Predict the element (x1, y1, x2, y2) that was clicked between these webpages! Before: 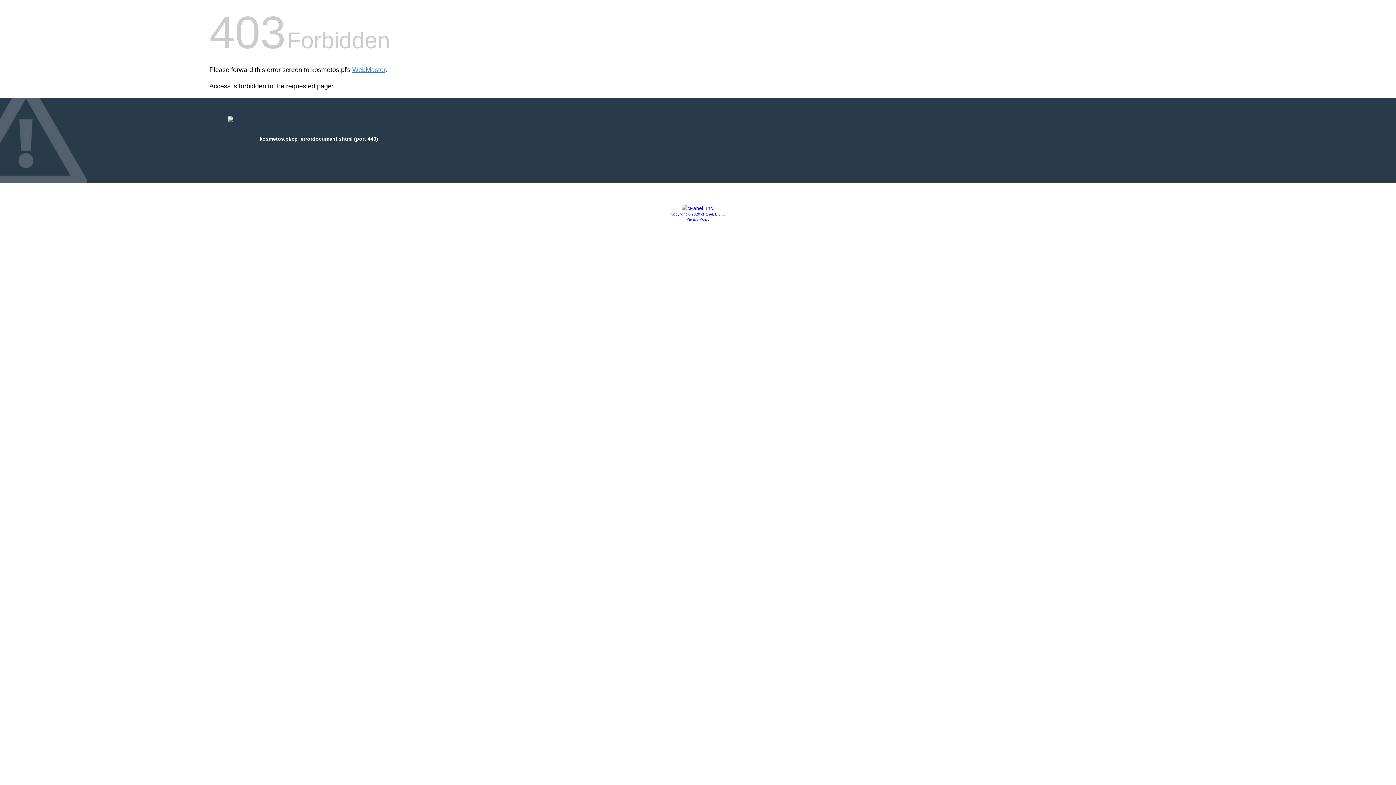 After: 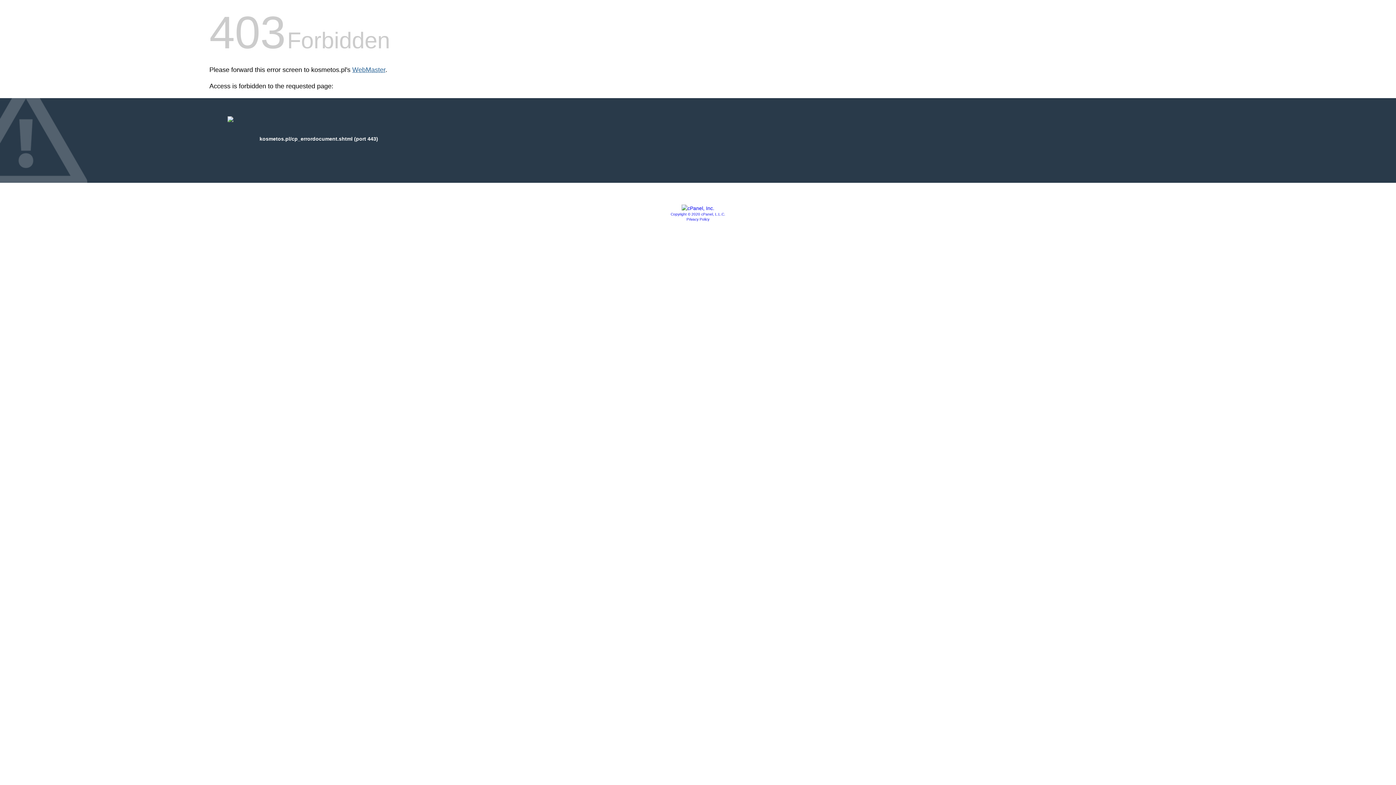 Action: bbox: (352, 66, 385, 73) label: WebMaster